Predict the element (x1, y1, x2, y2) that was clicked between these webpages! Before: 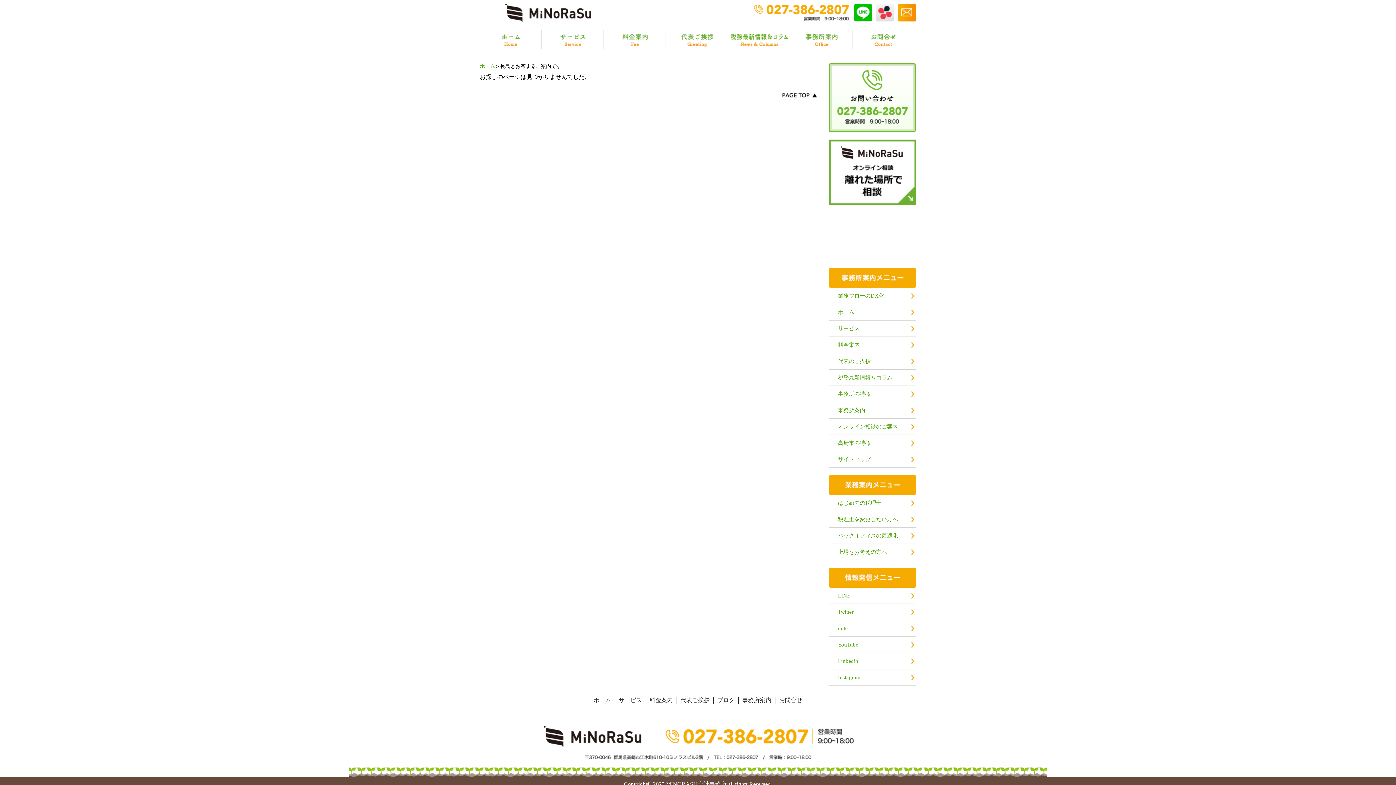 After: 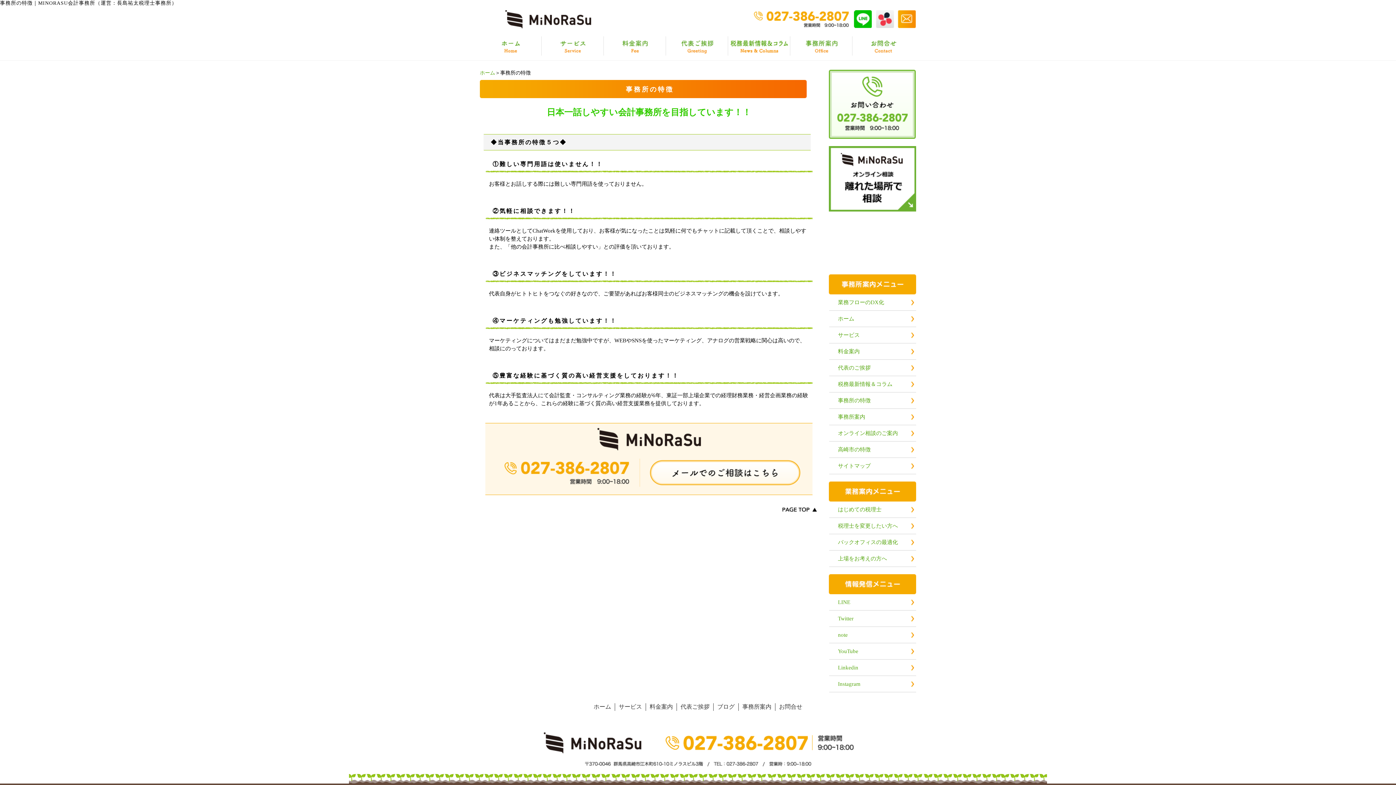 Action: label: 事務所の特徴 bbox: (829, 386, 916, 402)